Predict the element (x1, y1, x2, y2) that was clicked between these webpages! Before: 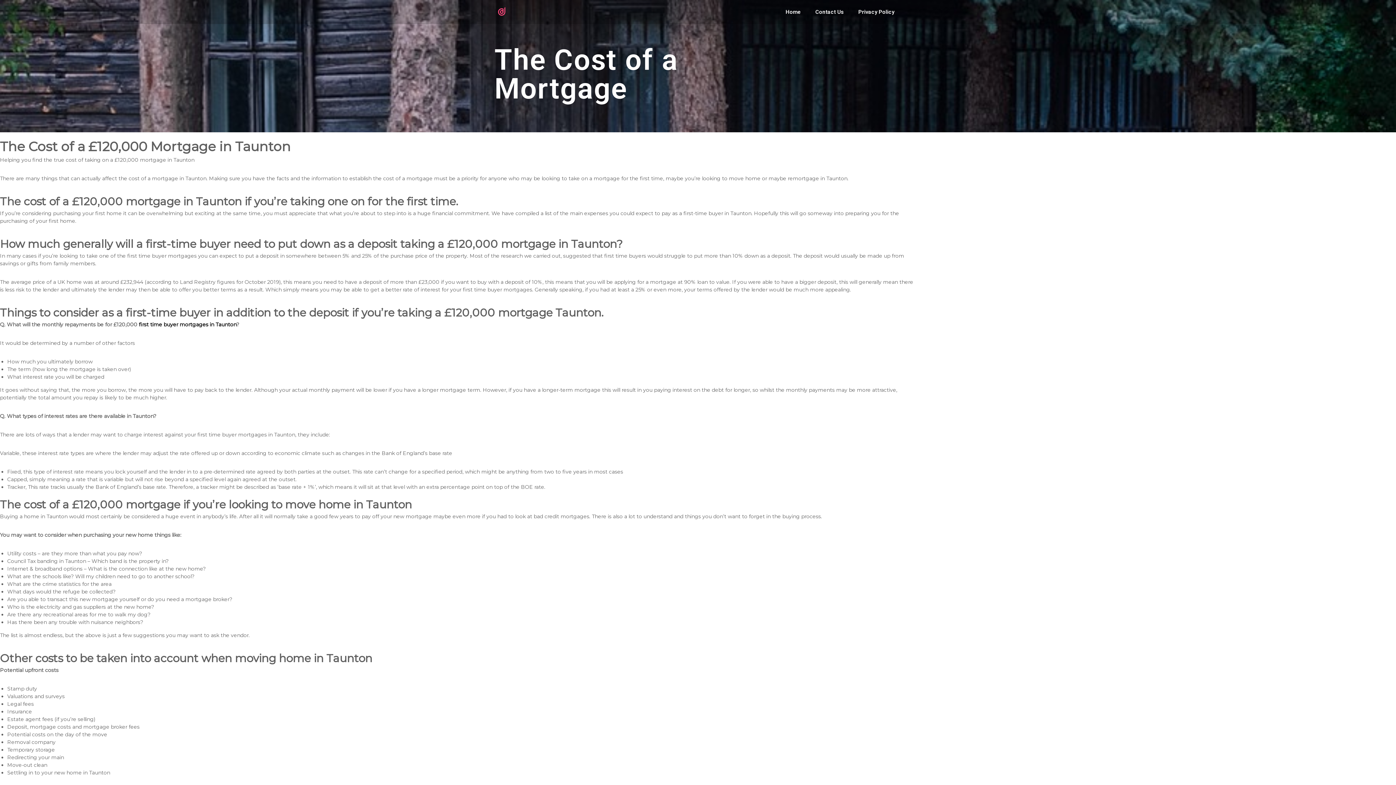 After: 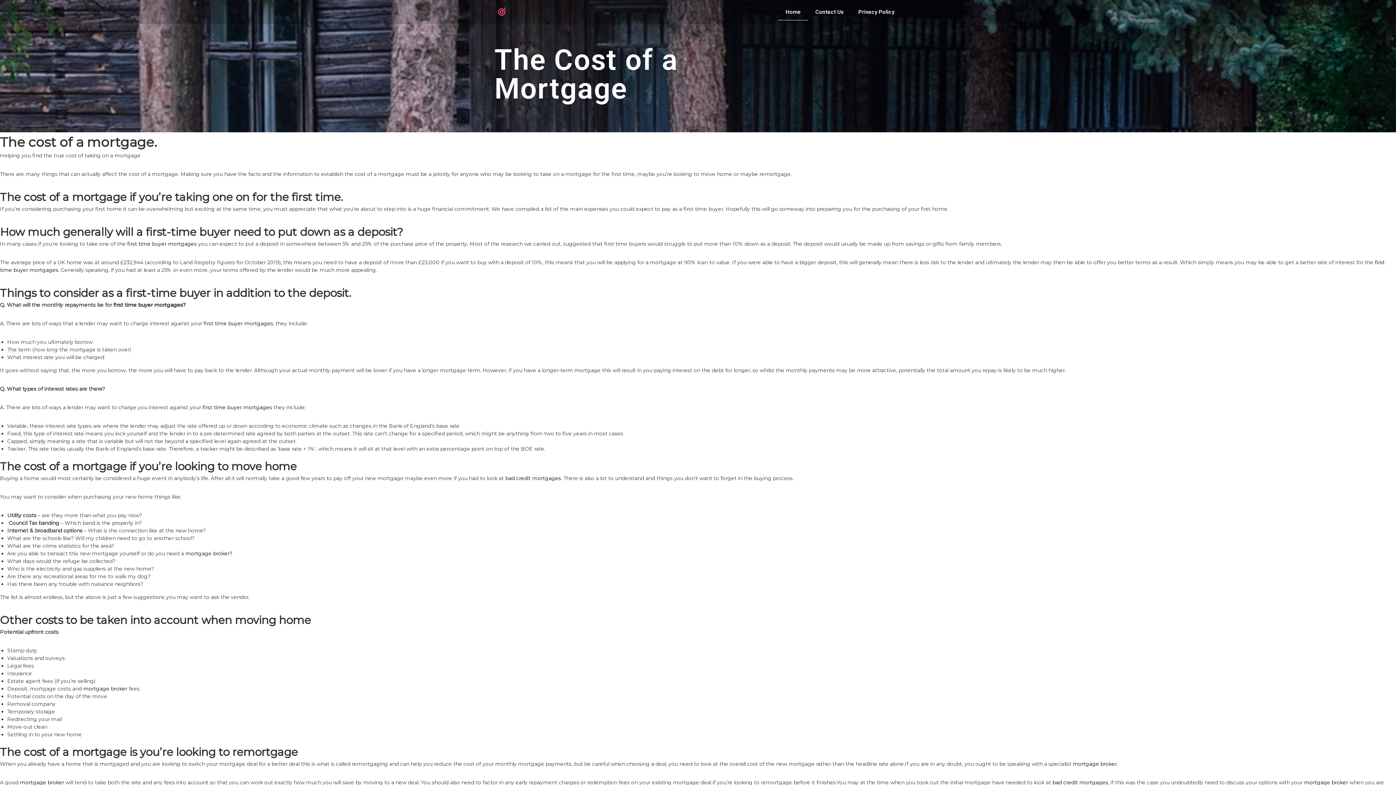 Action: bbox: (778, 3, 808, 20) label: Home